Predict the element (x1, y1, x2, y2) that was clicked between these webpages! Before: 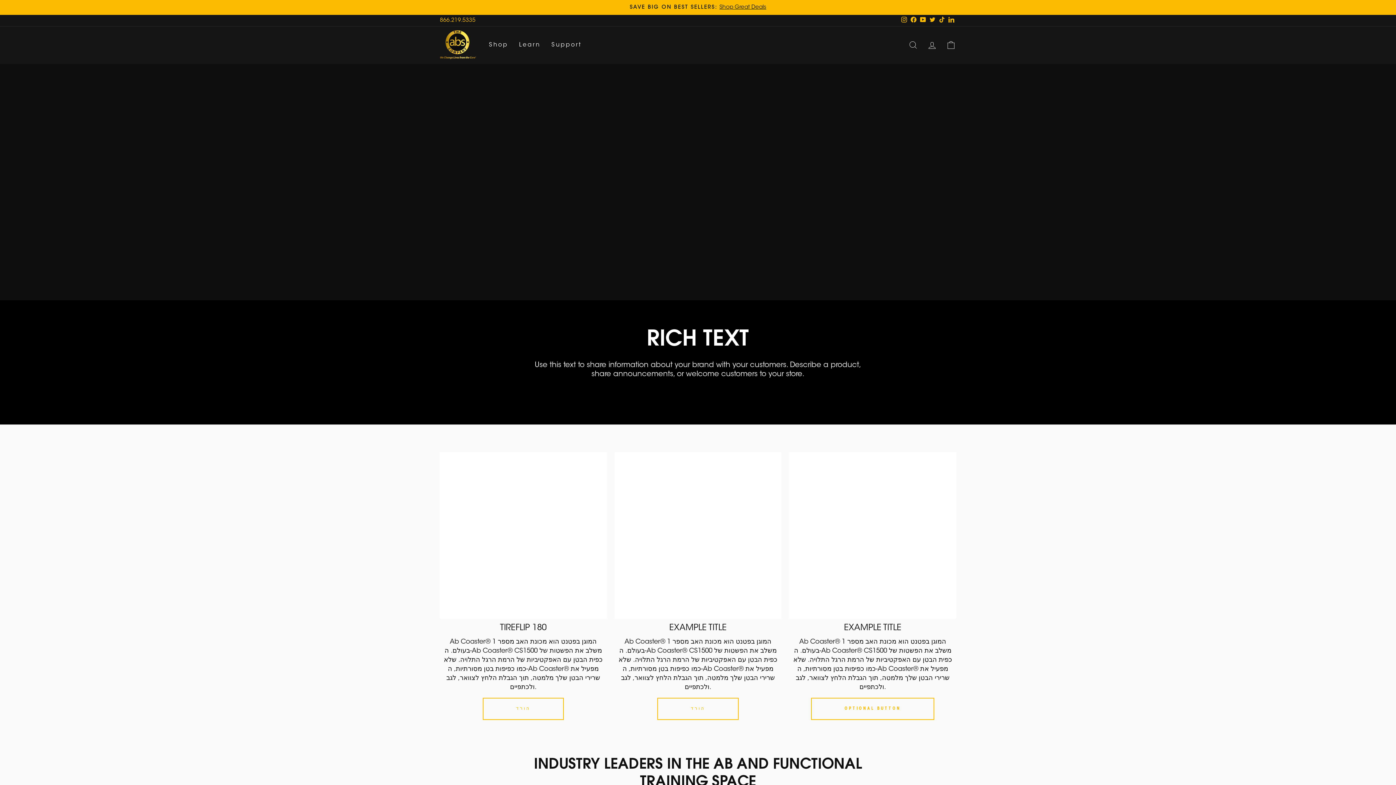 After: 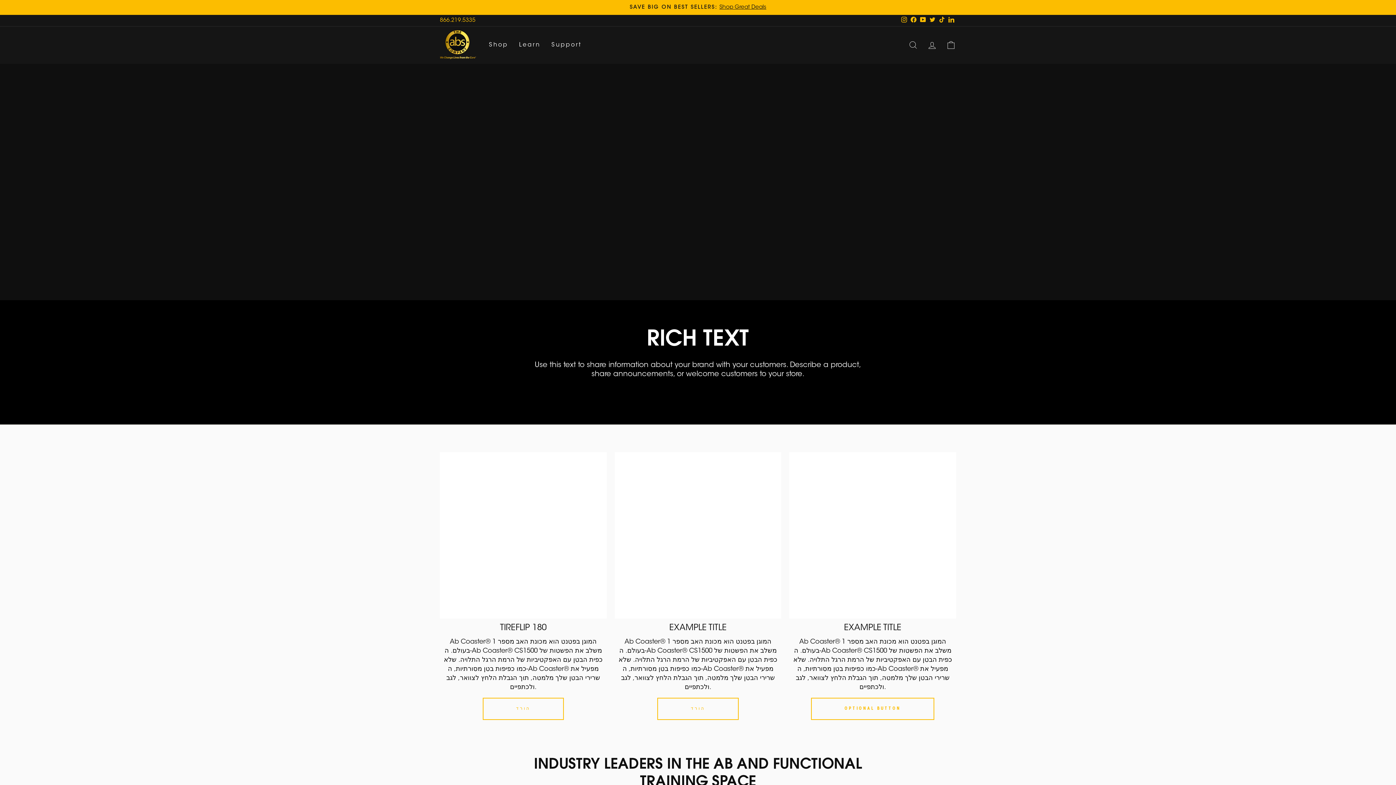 Action: label: הורד bbox: (657, 698, 738, 720)